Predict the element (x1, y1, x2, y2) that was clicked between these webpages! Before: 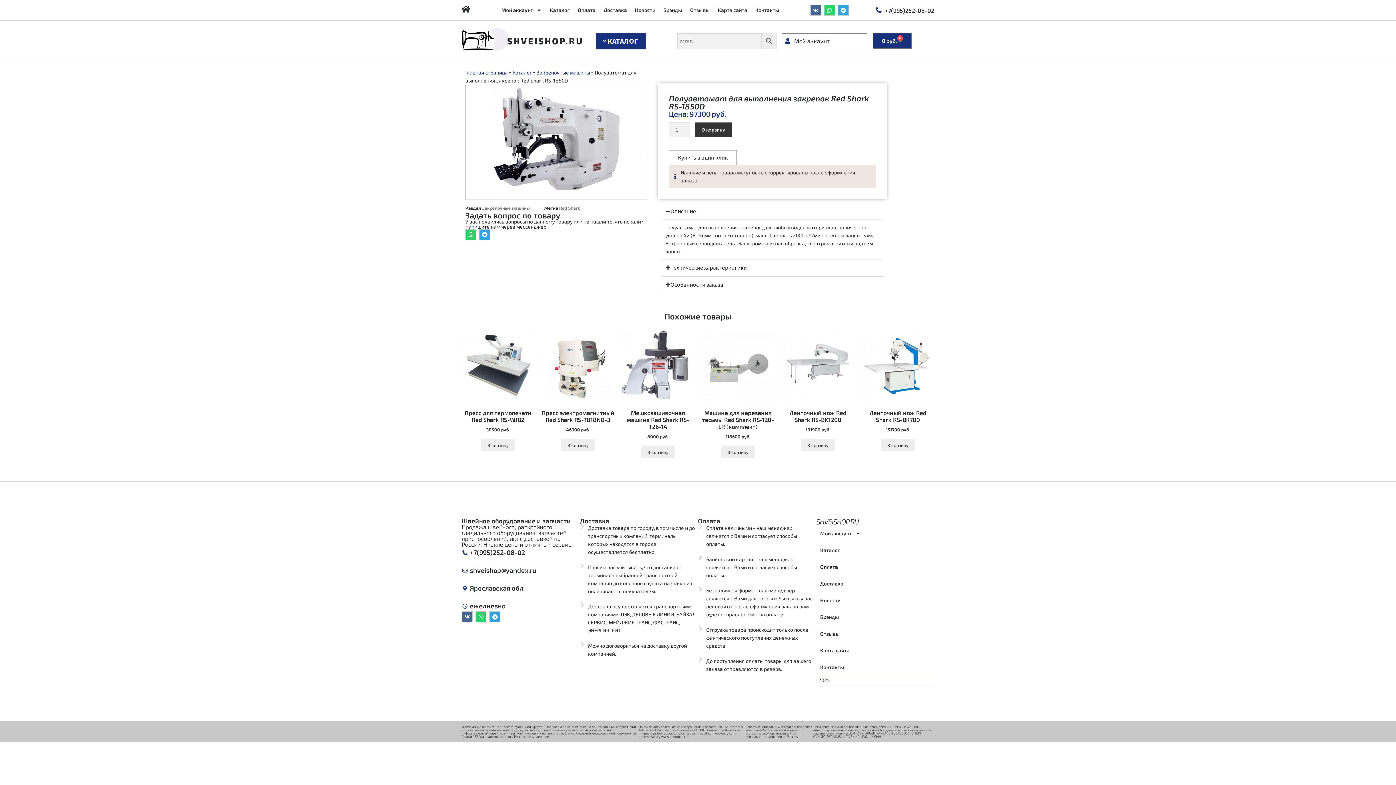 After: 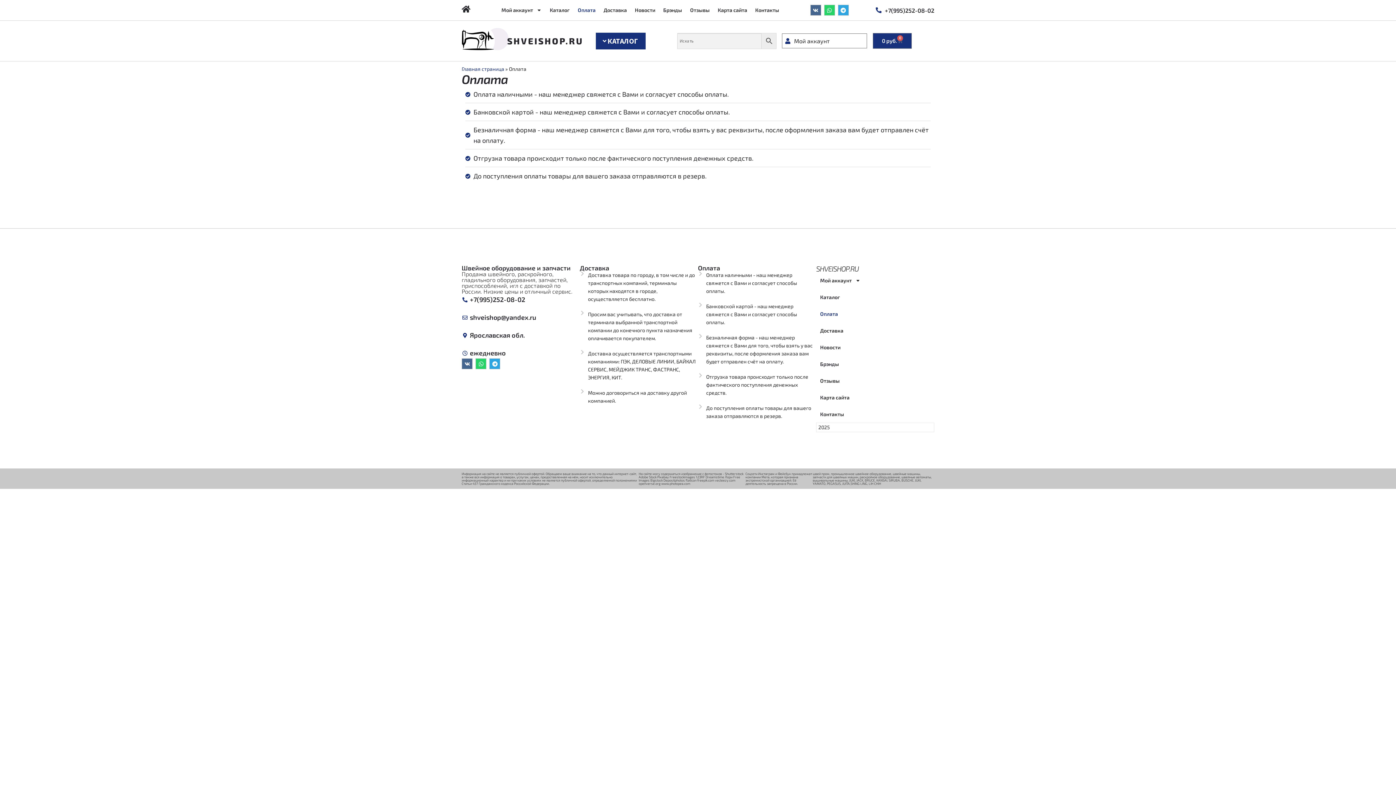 Action: bbox: (573, 1, 599, 18) label: Оплата